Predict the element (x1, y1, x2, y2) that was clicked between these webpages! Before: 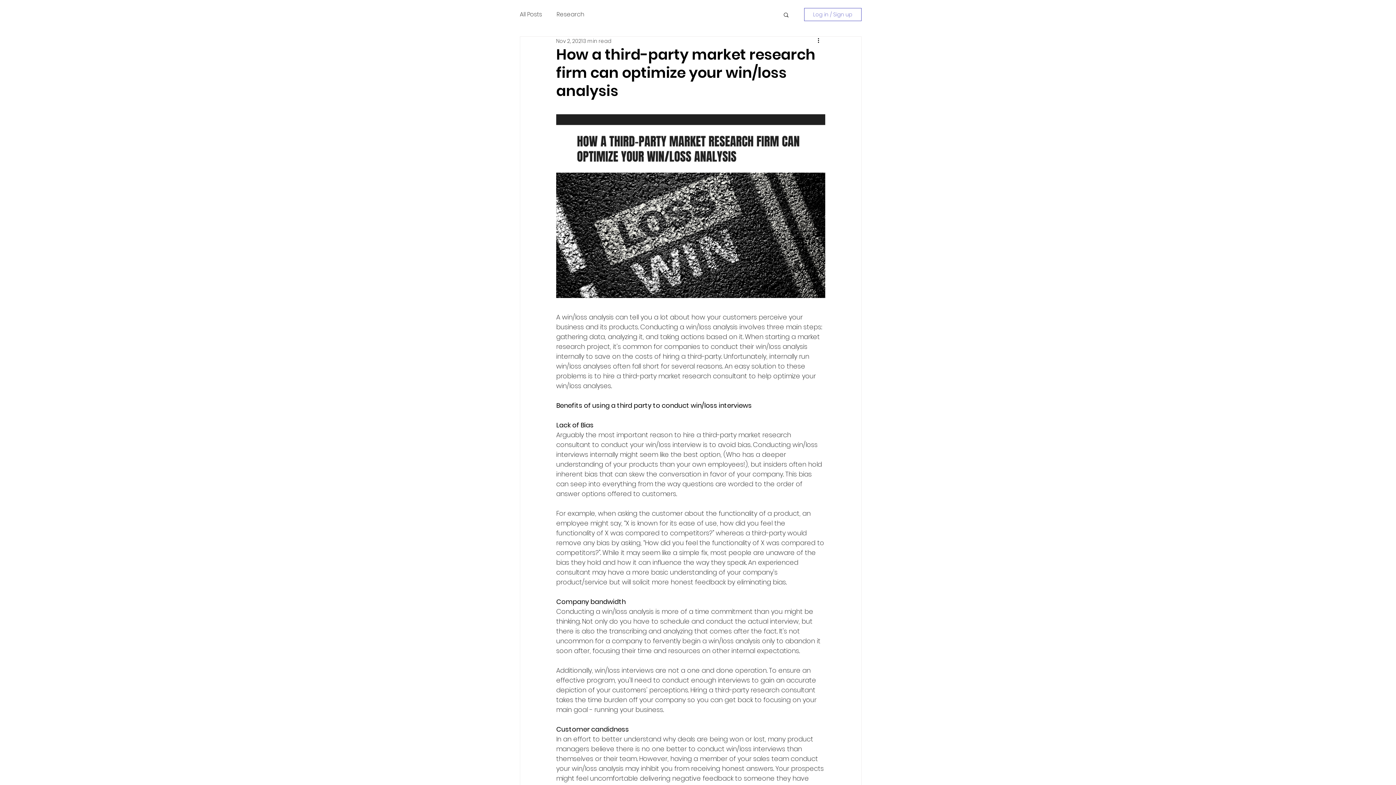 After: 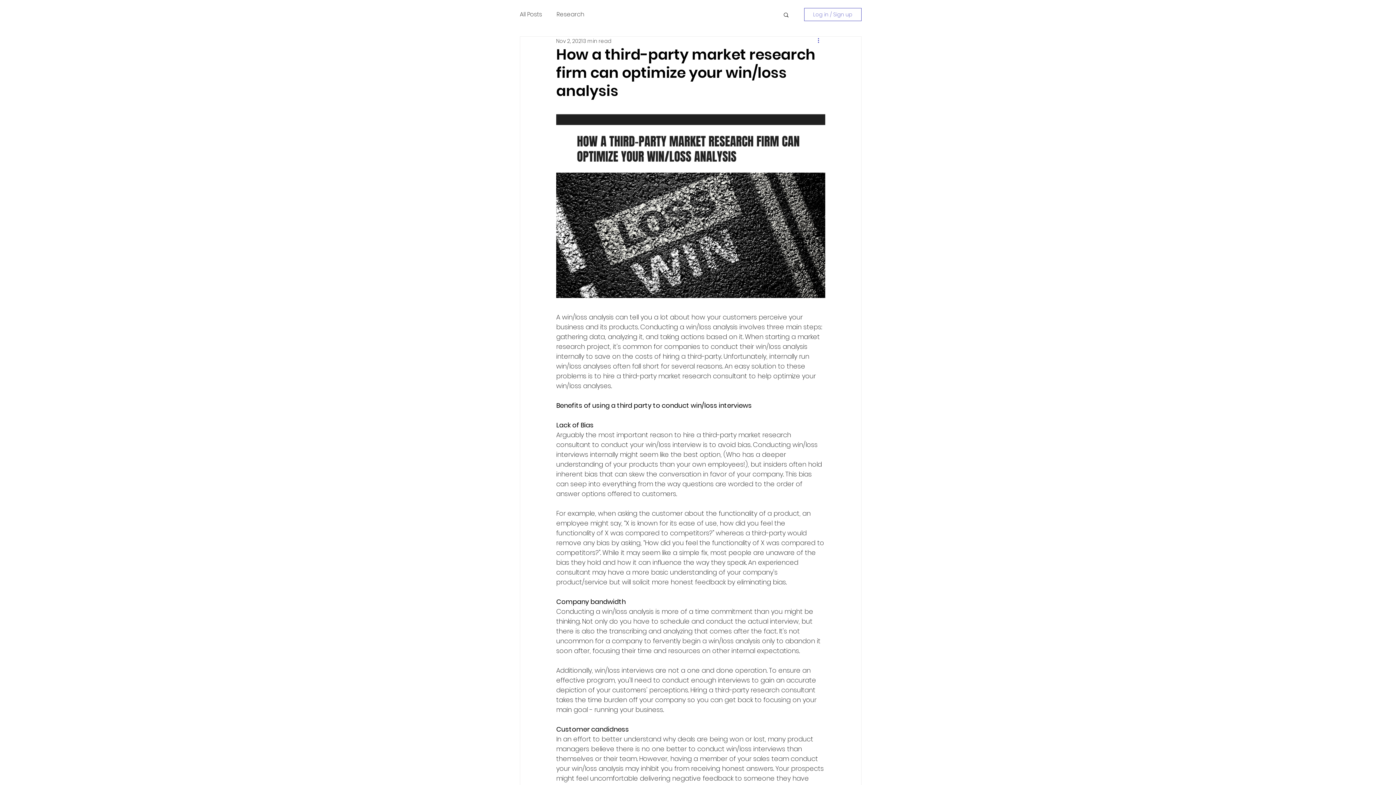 Action: bbox: (816, 36, 825, 45) label: More actions